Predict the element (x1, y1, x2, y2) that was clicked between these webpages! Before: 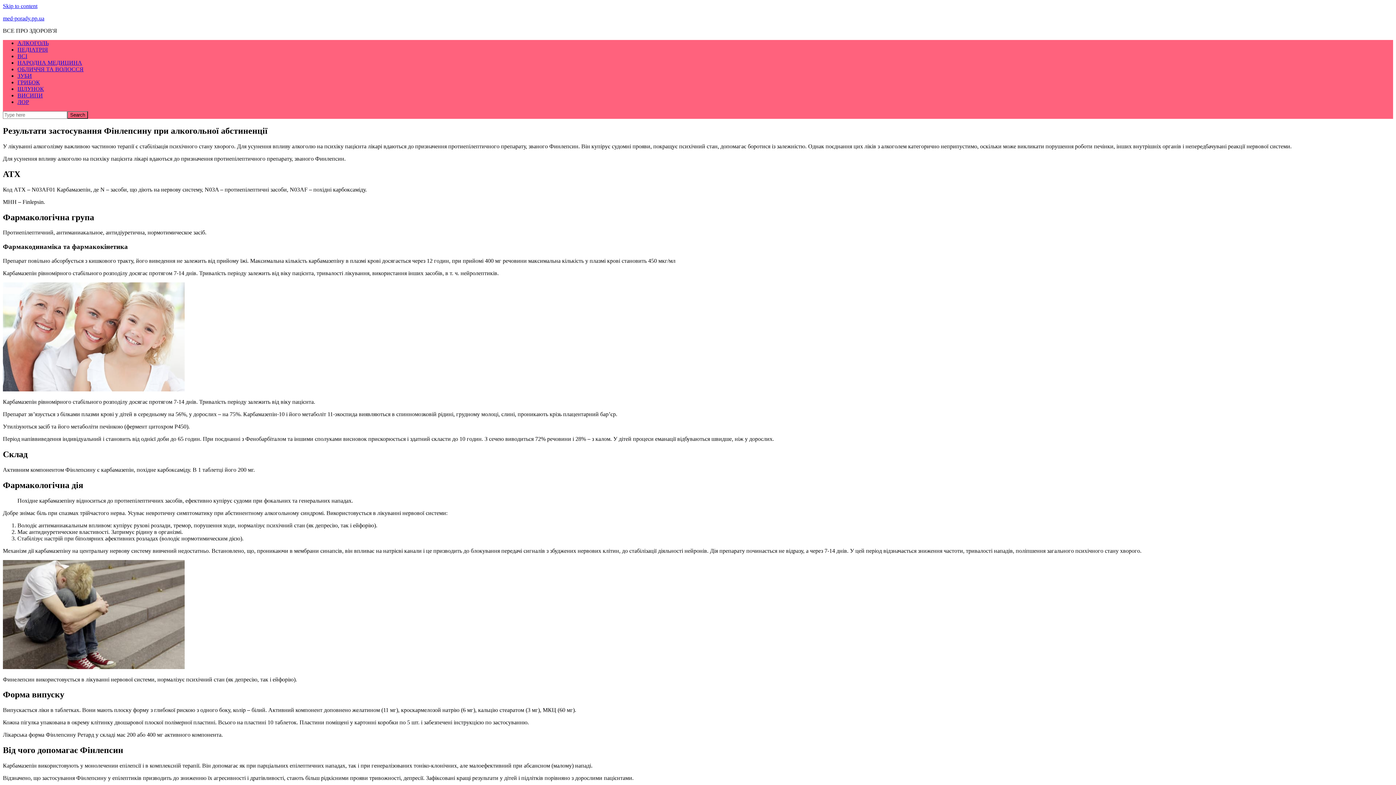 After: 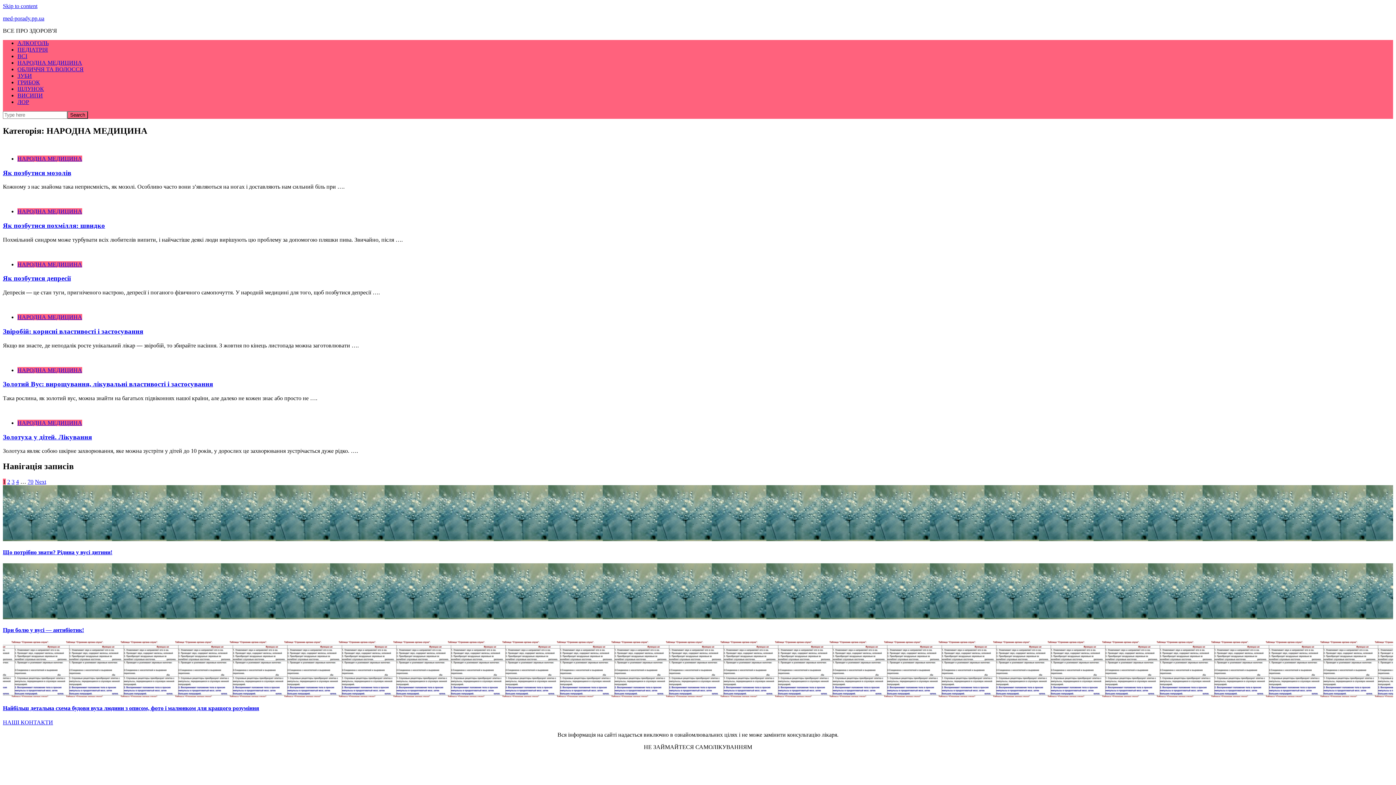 Action: bbox: (17, 59, 82, 65) label: НАРОДНА МЕДИЦИНА